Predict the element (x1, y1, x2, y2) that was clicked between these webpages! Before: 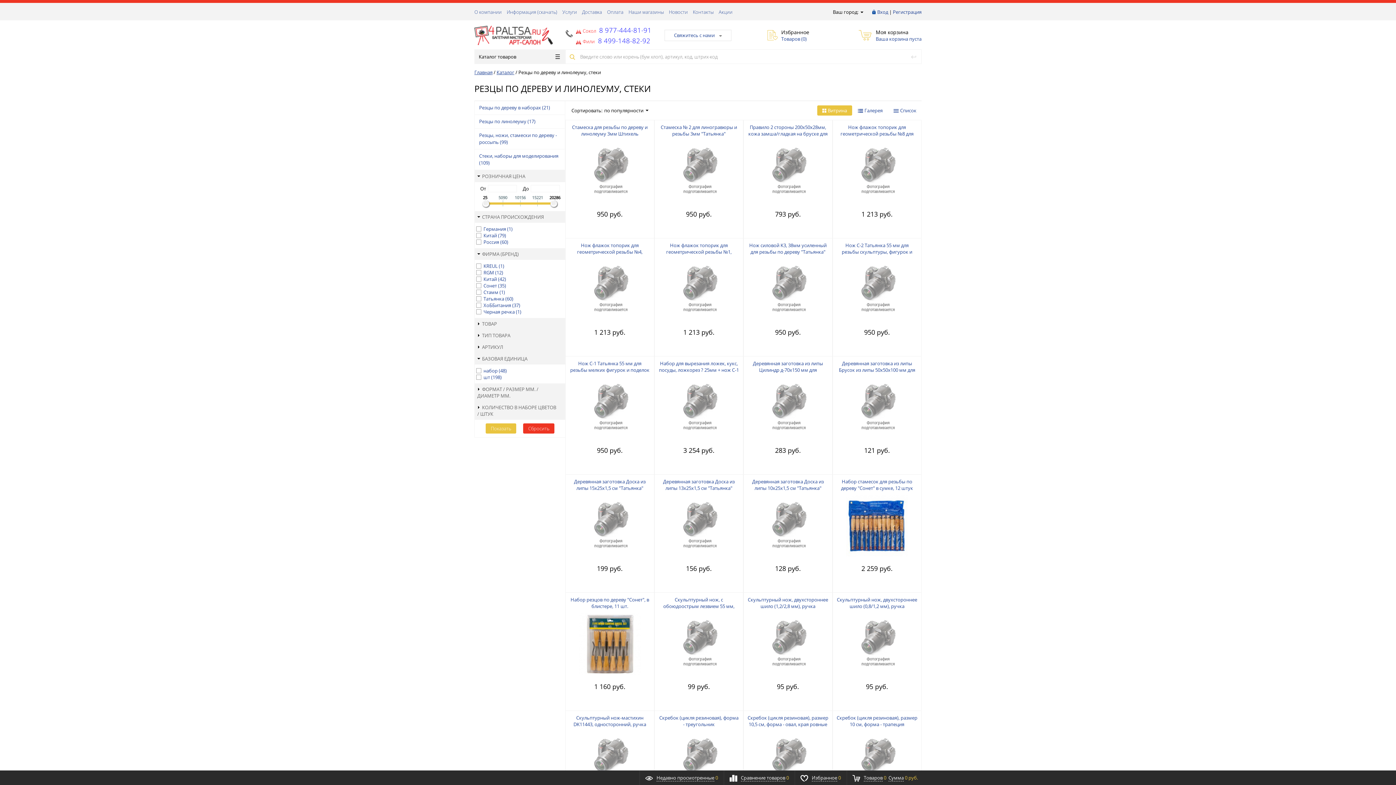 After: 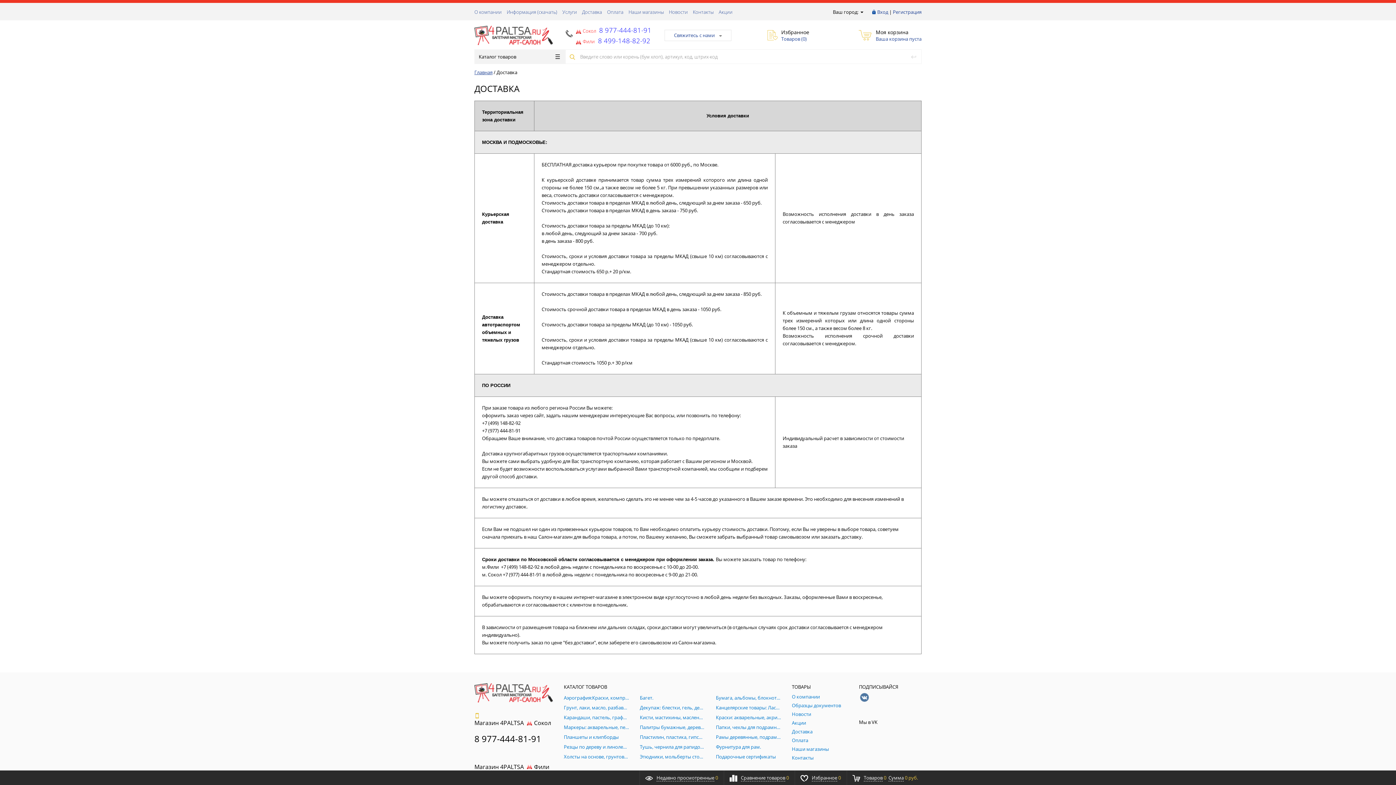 Action: label: Доставка bbox: (582, 8, 602, 15)